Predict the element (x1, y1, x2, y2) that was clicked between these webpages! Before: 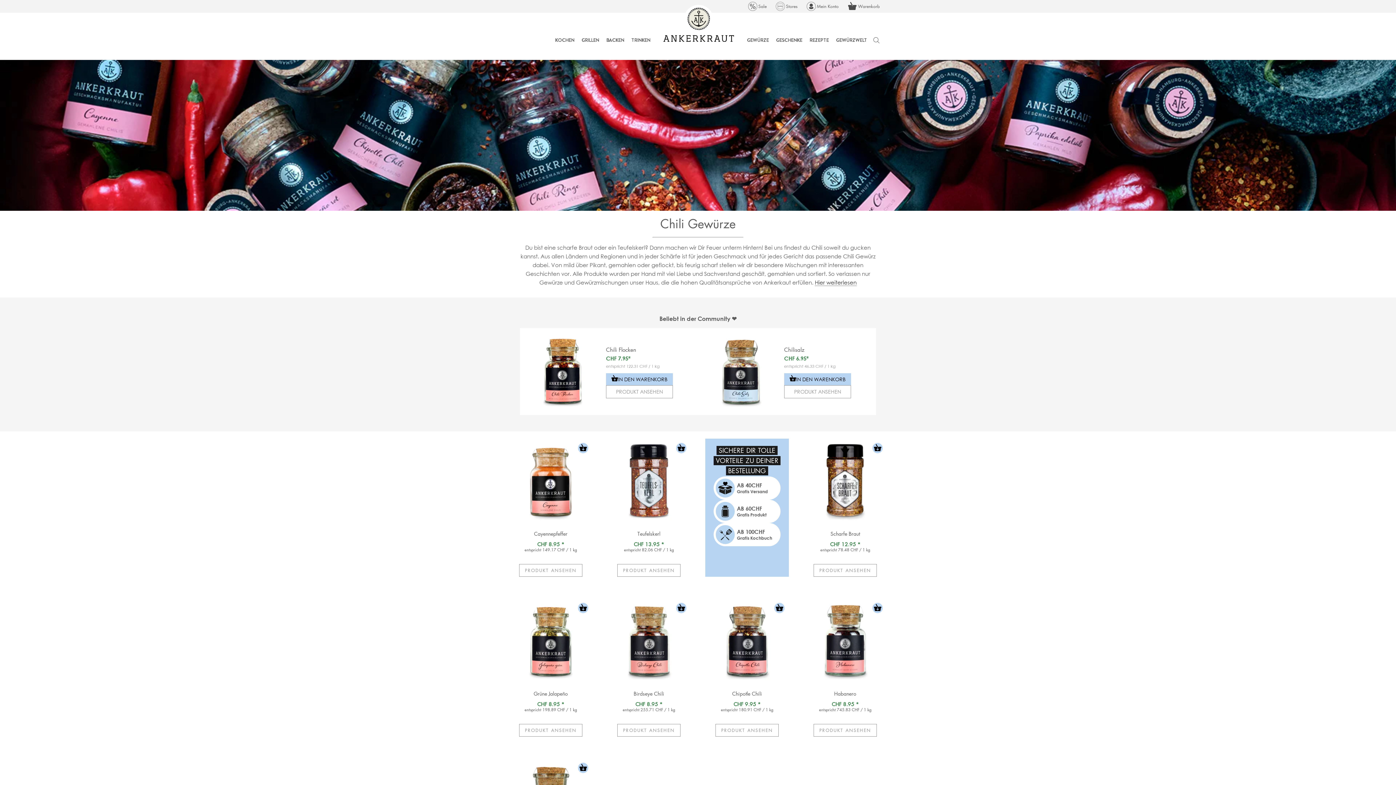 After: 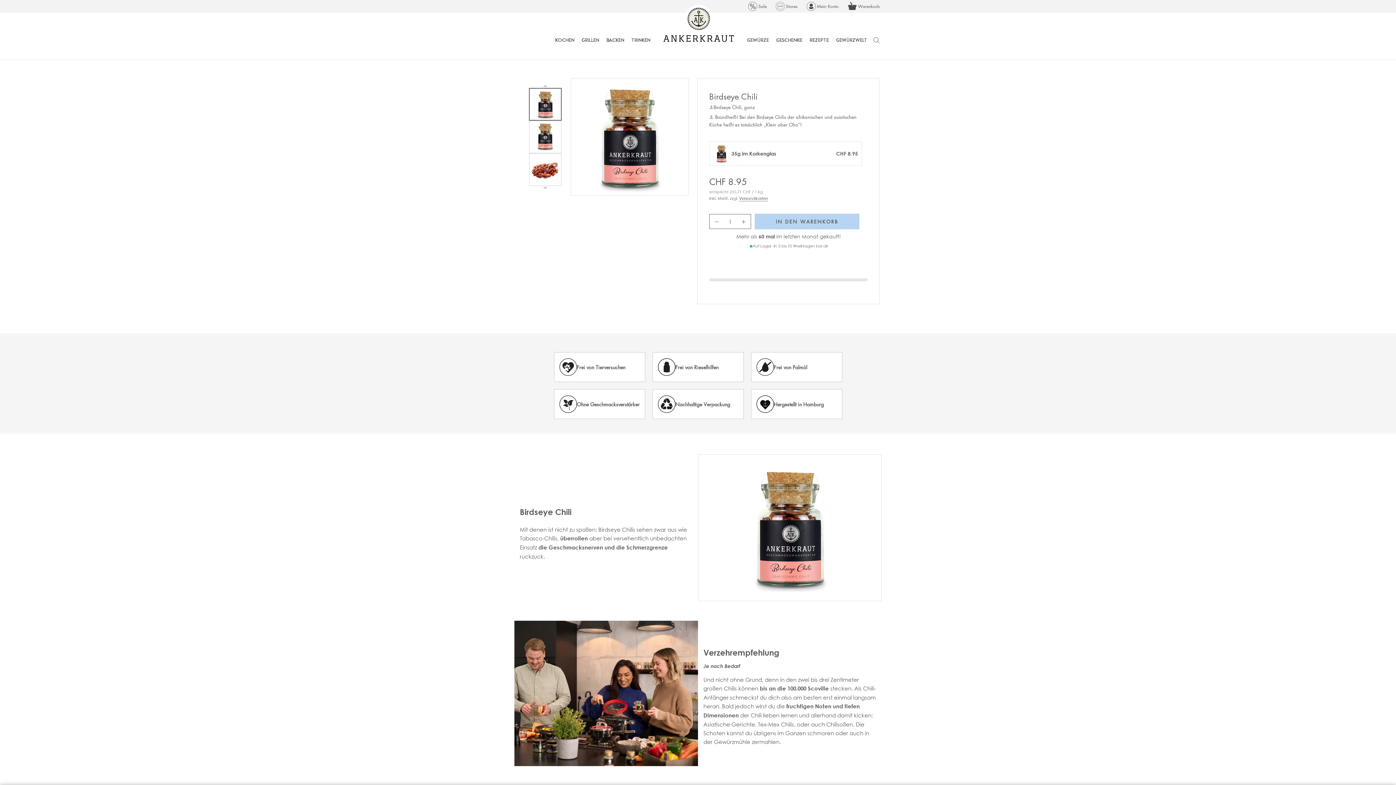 Action: bbox: (607, 598, 690, 682)